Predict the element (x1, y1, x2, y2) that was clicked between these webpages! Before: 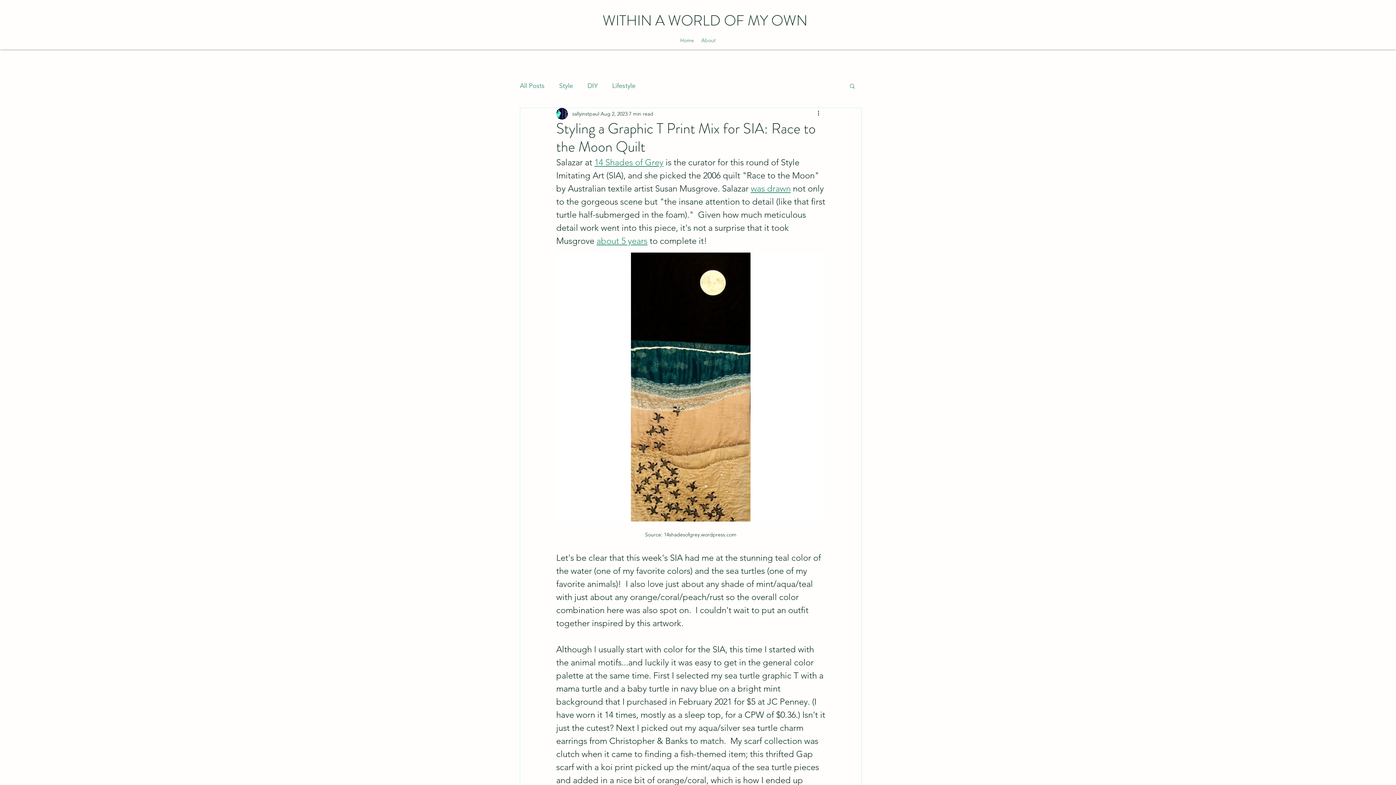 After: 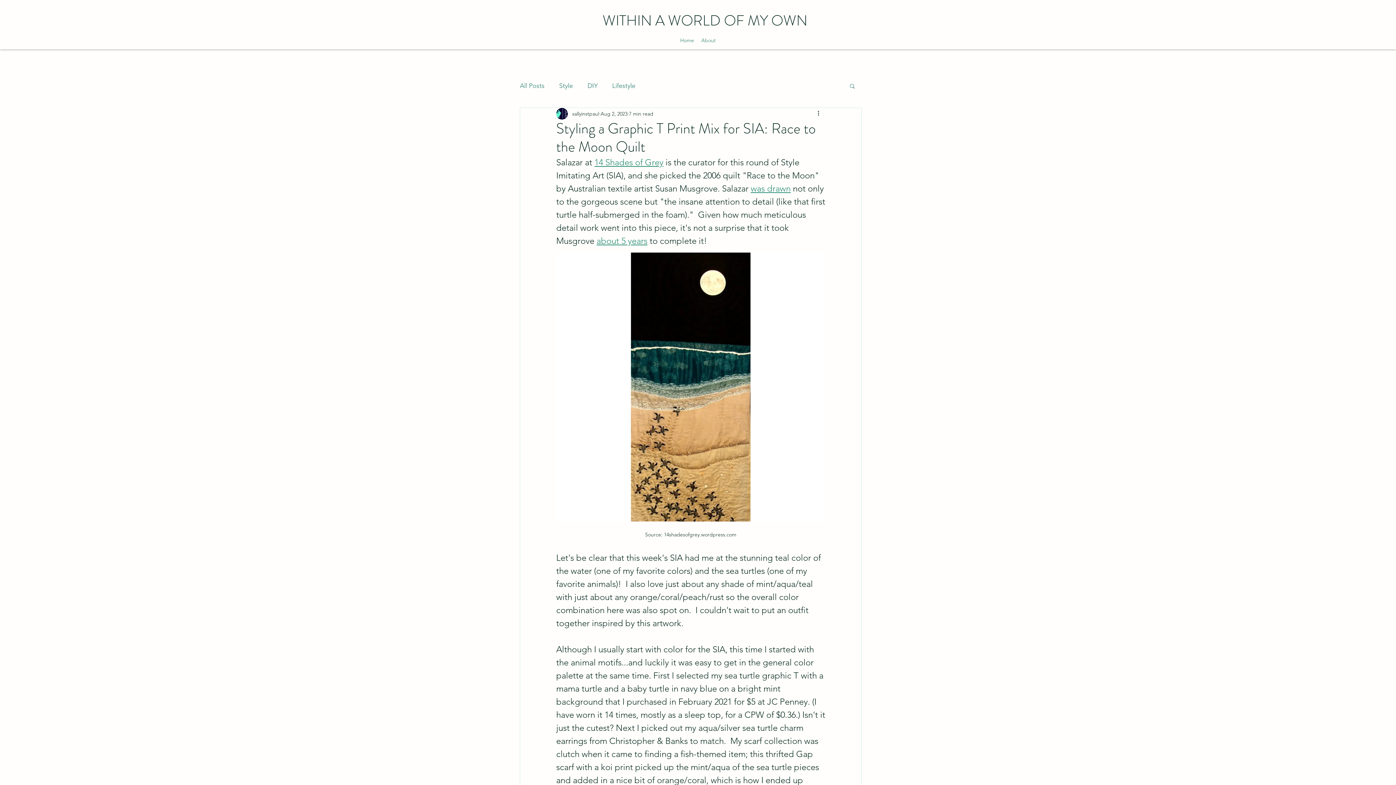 Action: label: 14 Shades of Grey bbox: (594, 157, 663, 167)